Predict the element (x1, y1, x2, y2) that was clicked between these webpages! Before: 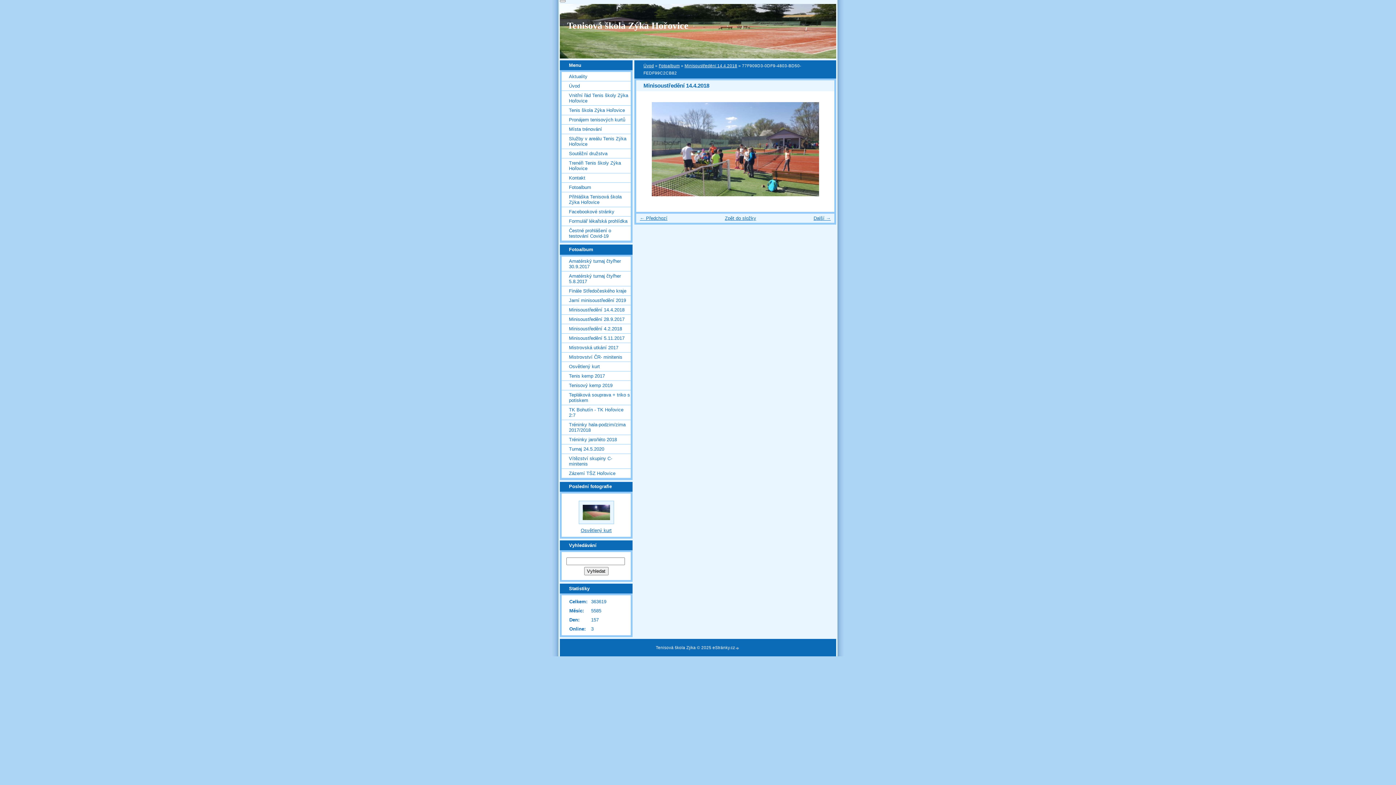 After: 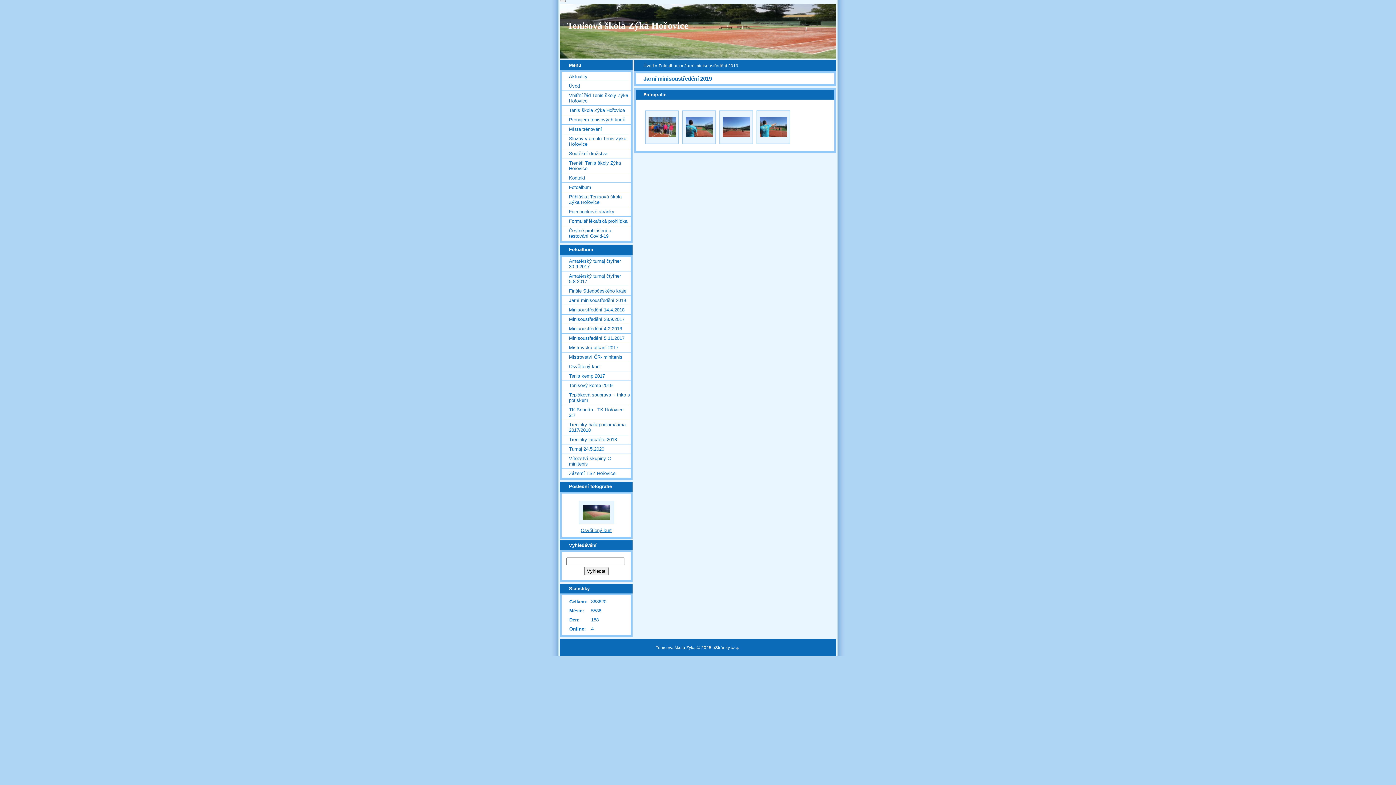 Action: label: Jarní minisoustředění 2019 bbox: (561, 295, 630, 304)